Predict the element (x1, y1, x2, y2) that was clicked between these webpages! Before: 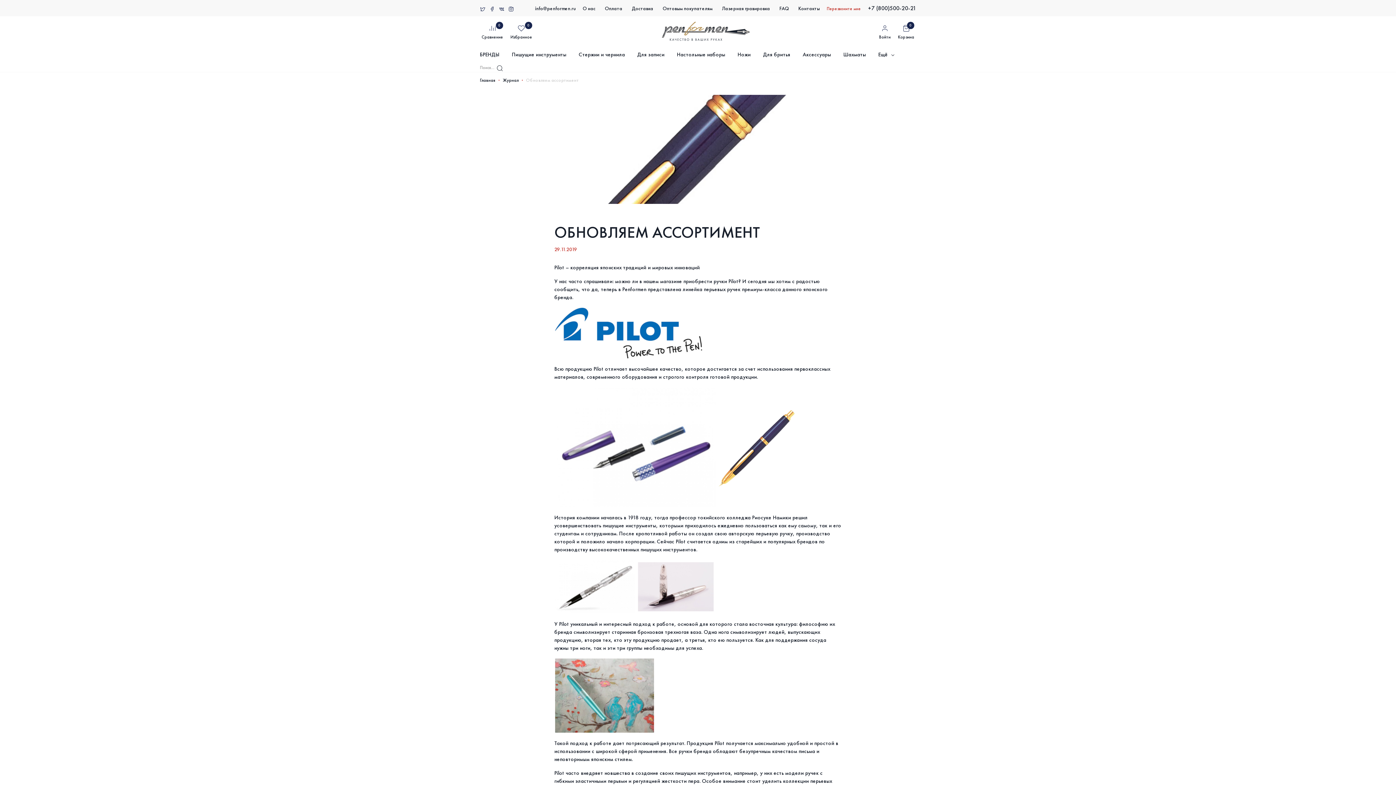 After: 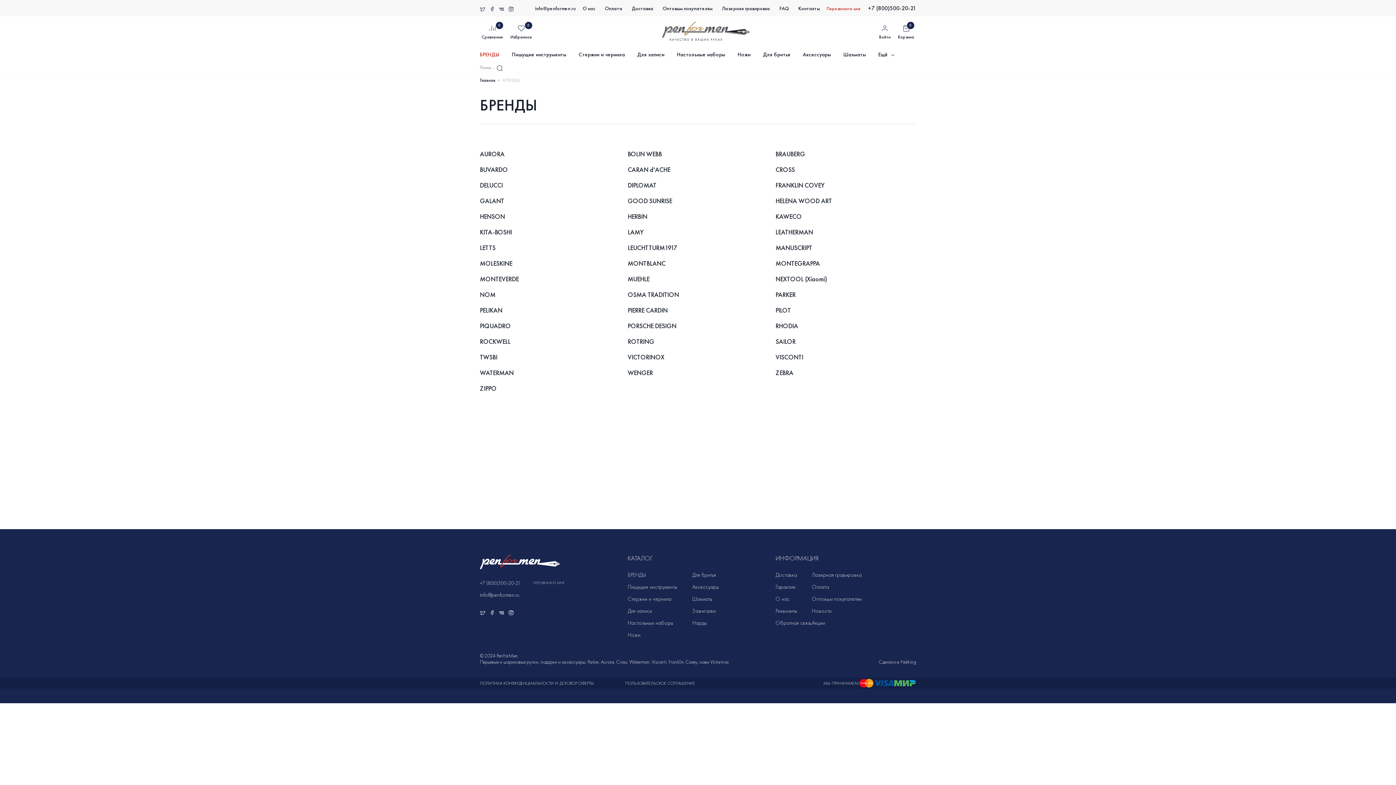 Action: label: БРЕНДЫ bbox: (480, 50, 499, 58)